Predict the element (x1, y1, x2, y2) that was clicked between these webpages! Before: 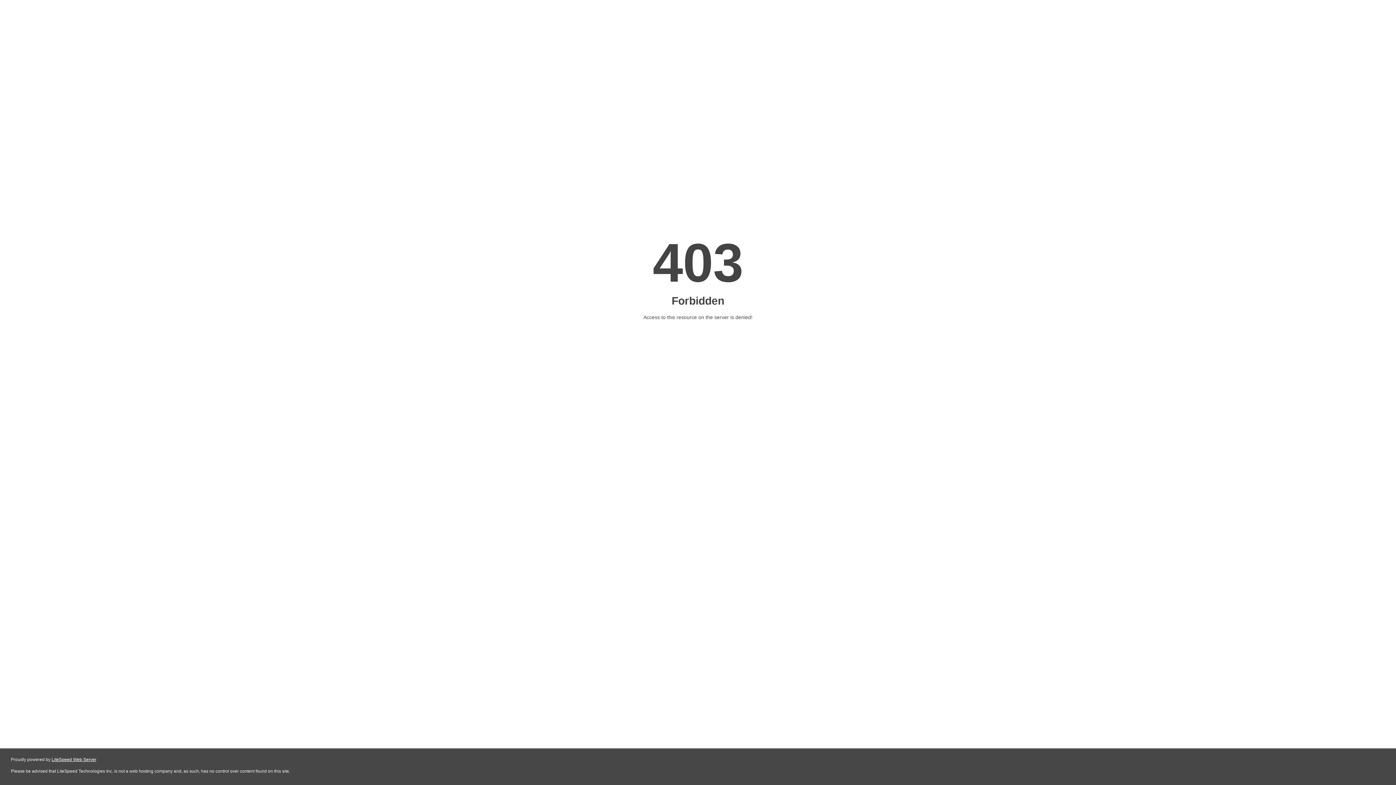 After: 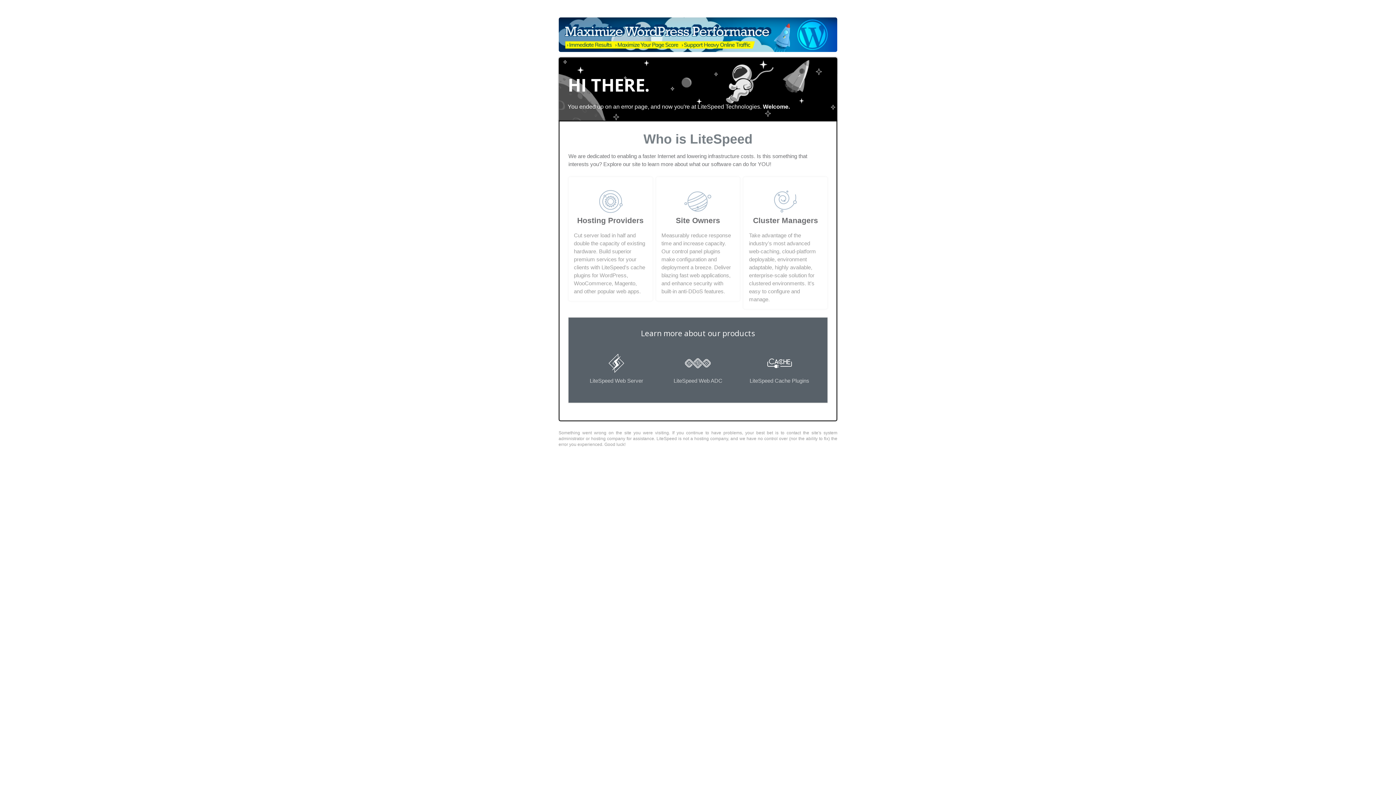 Action: bbox: (51, 757, 96, 762) label: LiteSpeed Web Server